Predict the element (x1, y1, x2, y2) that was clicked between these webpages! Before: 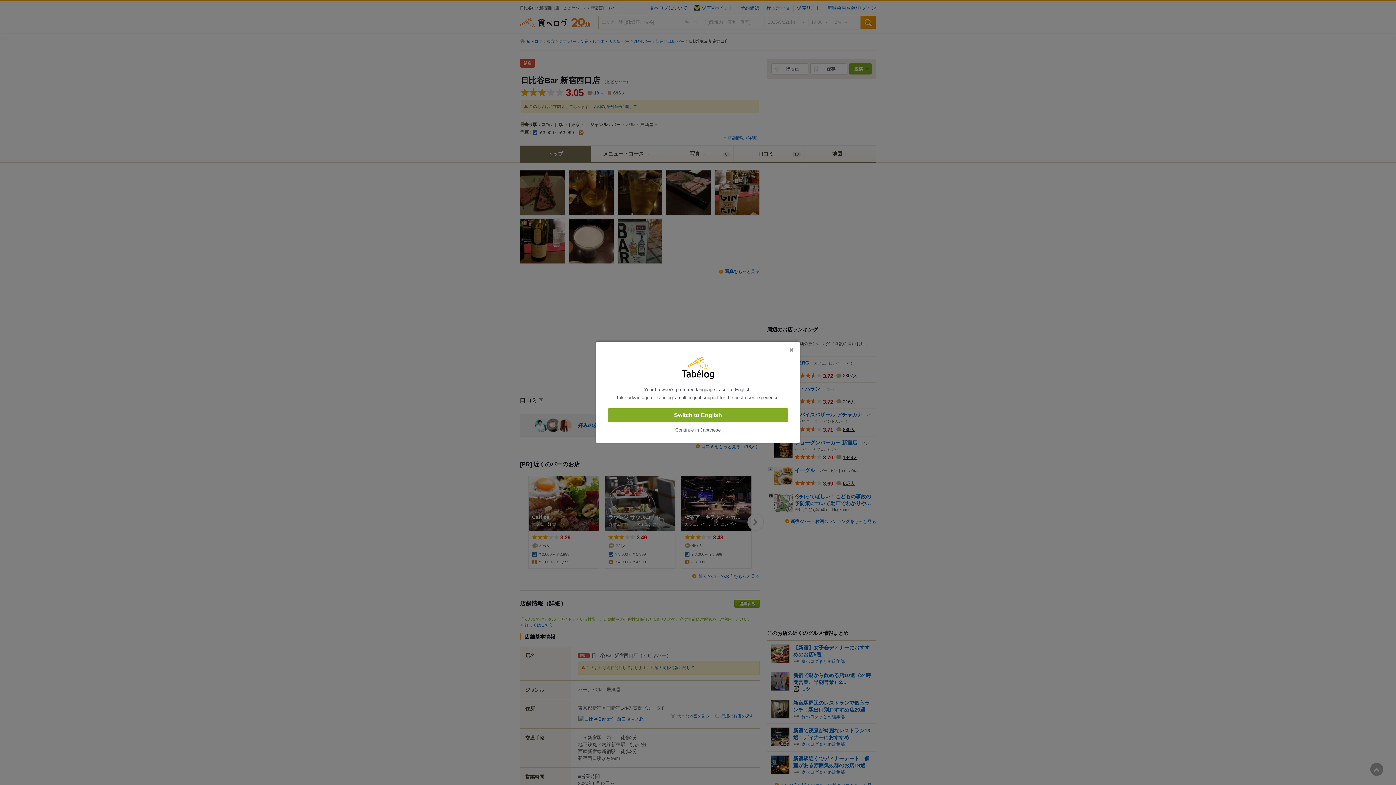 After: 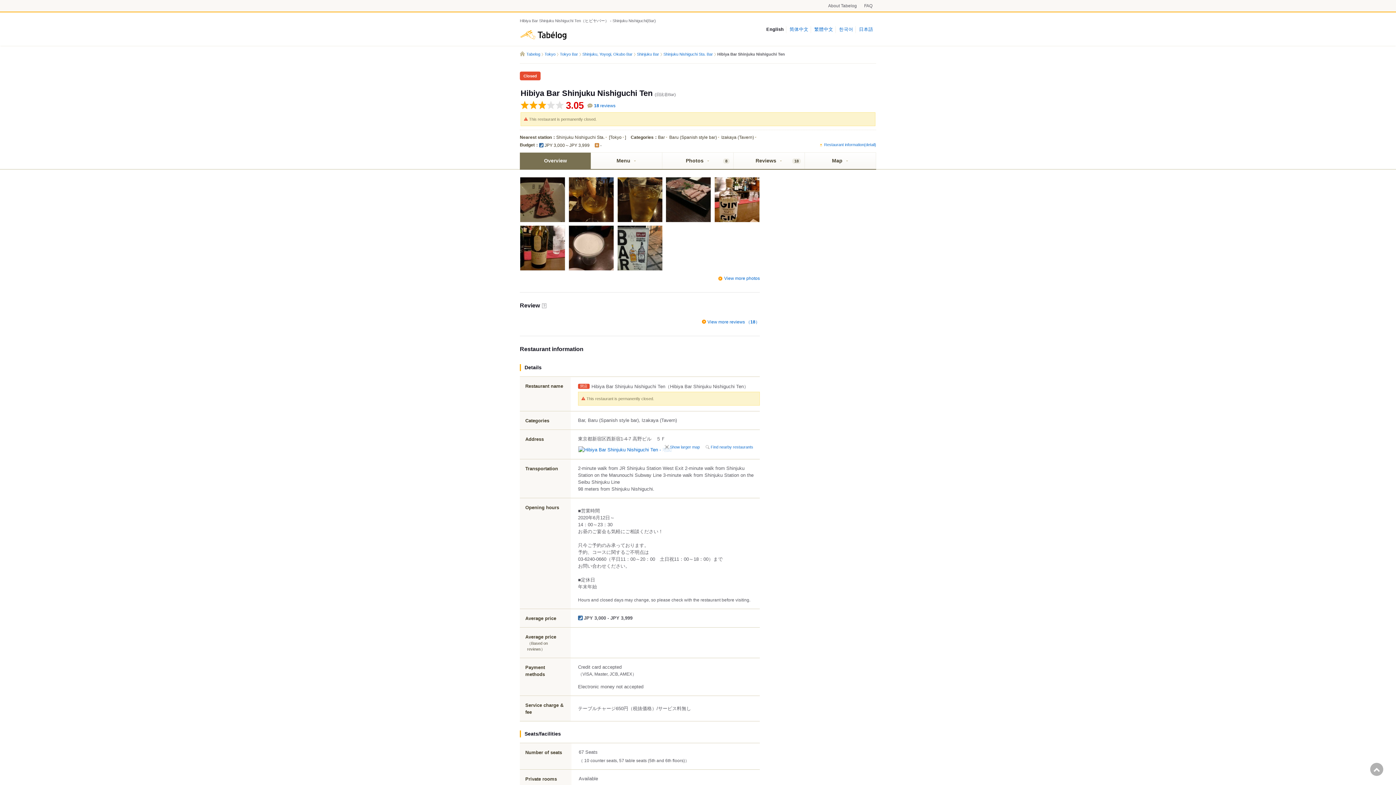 Action: label: Switch to English bbox: (608, 408, 788, 422)